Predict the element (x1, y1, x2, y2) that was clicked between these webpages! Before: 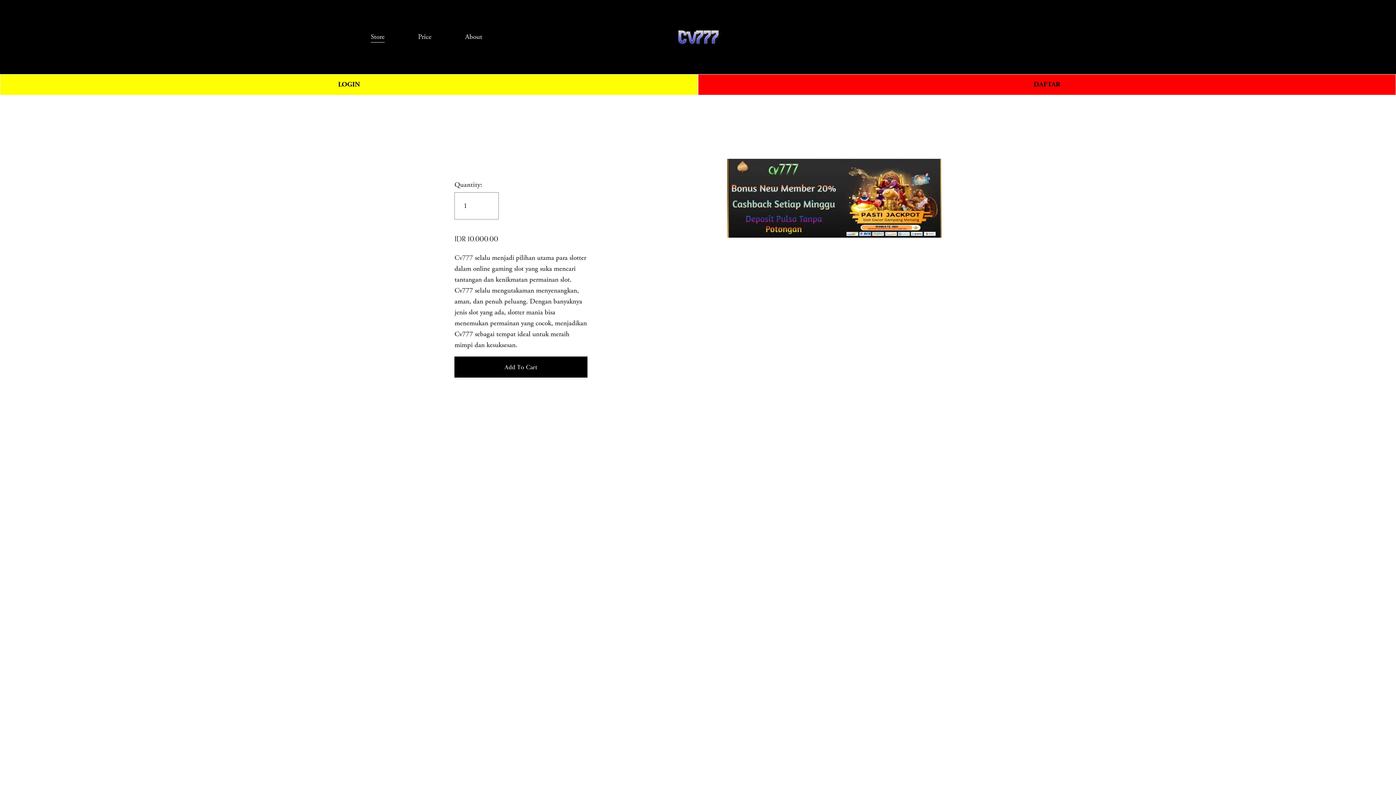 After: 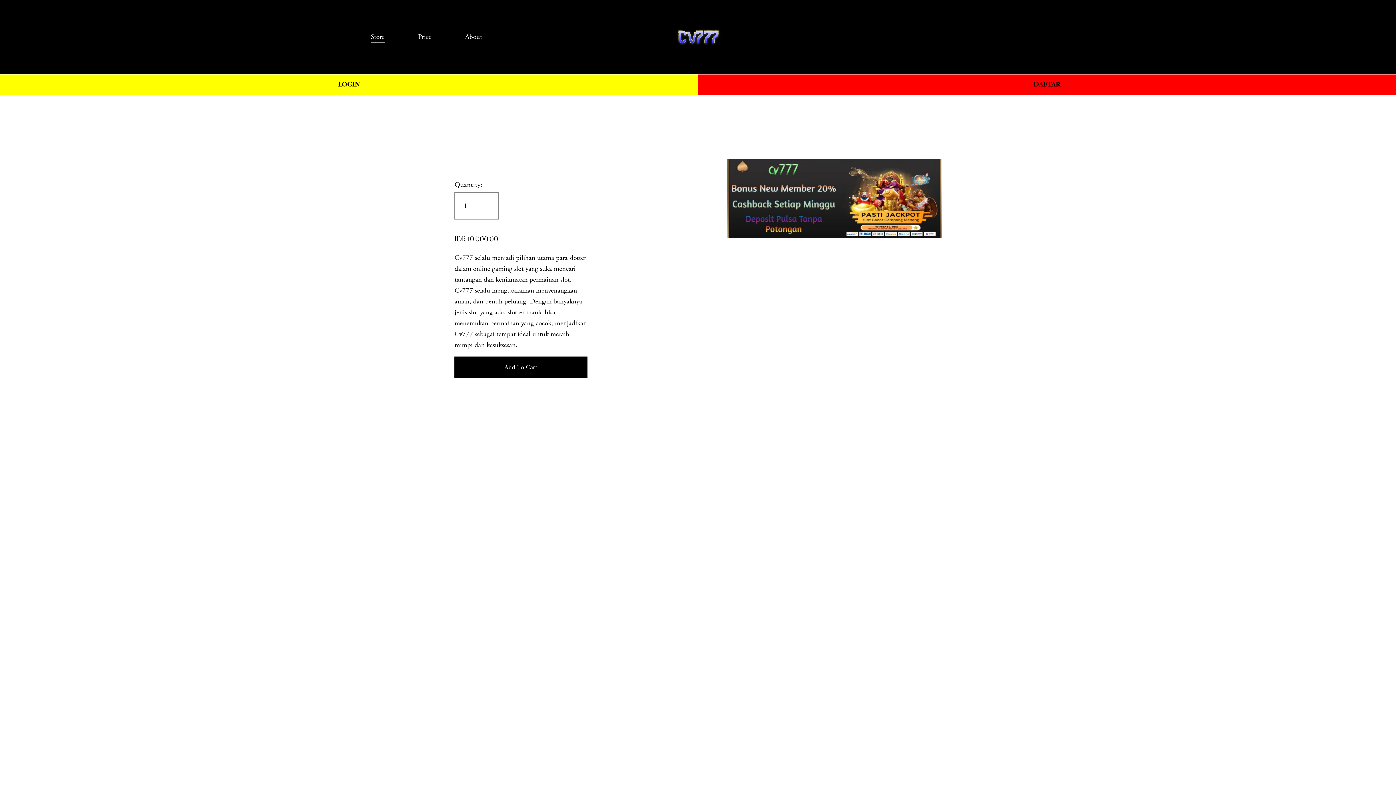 Action: label: About bbox: (465, 30, 482, 43)